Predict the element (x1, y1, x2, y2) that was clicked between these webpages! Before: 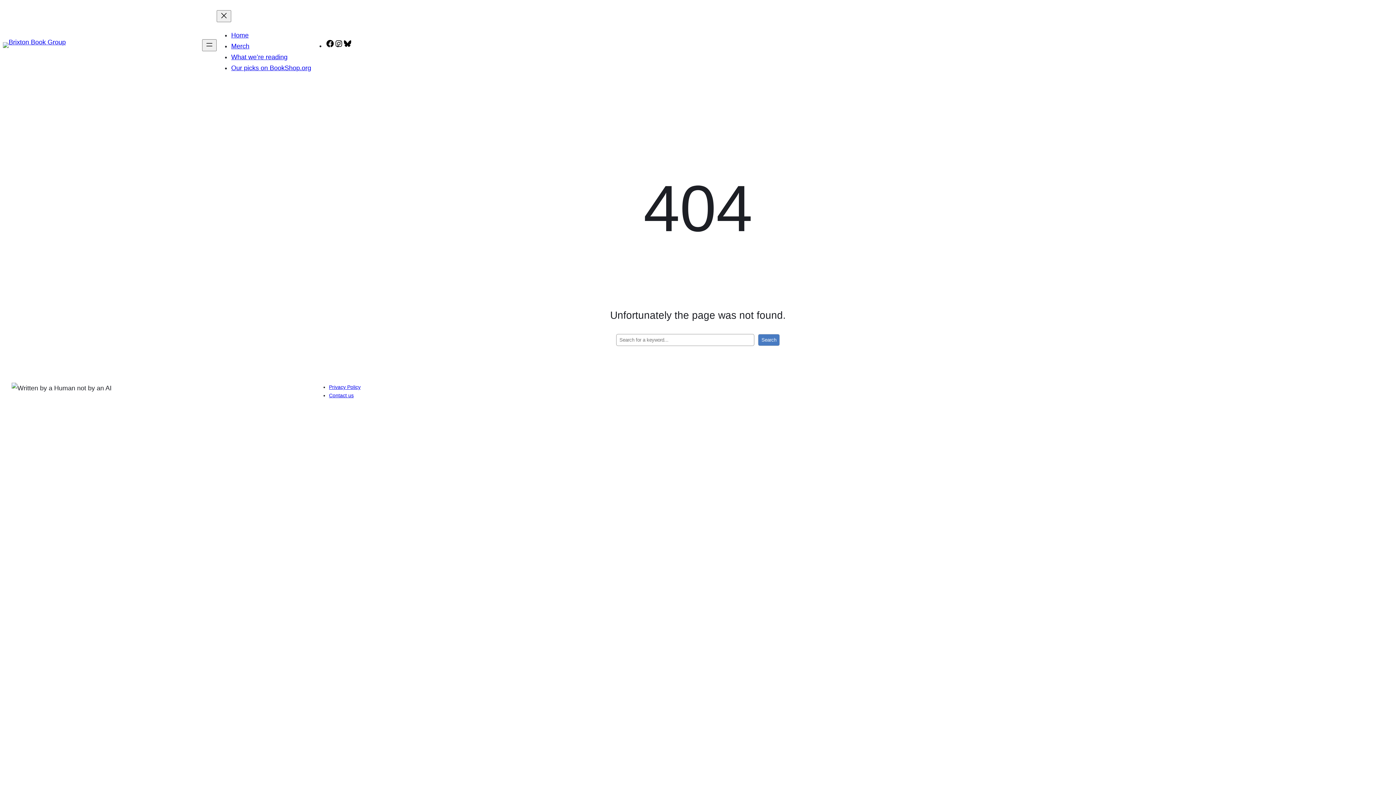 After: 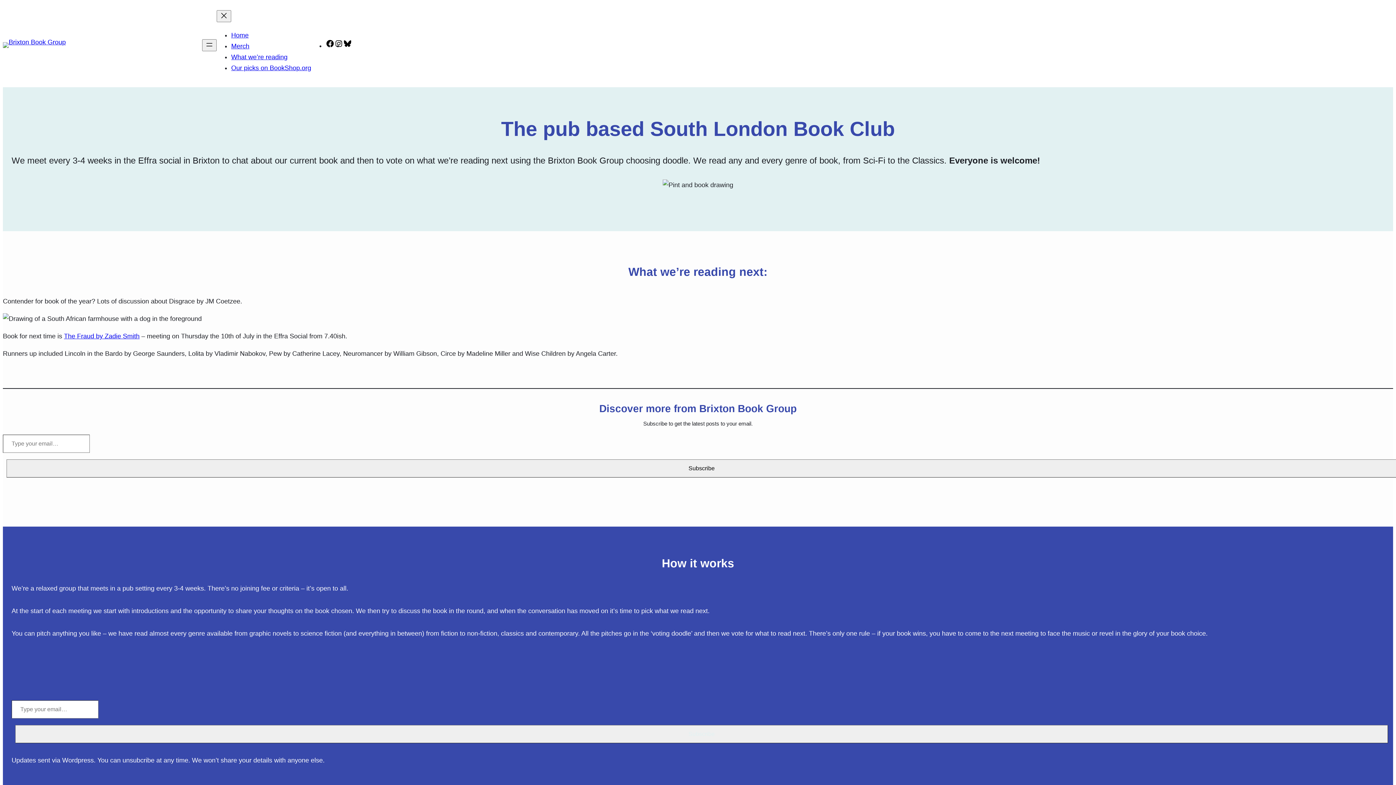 Action: bbox: (231, 31, 248, 38) label: Home